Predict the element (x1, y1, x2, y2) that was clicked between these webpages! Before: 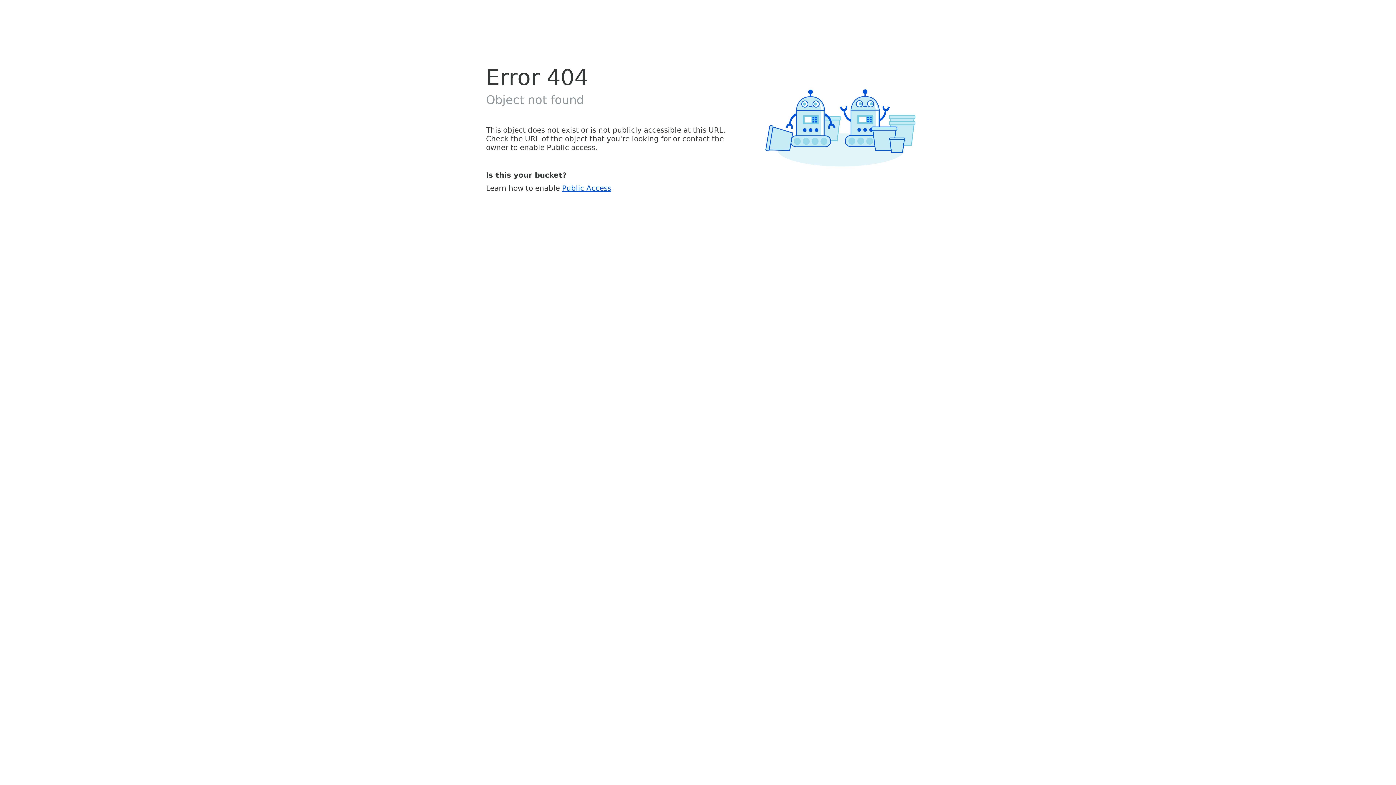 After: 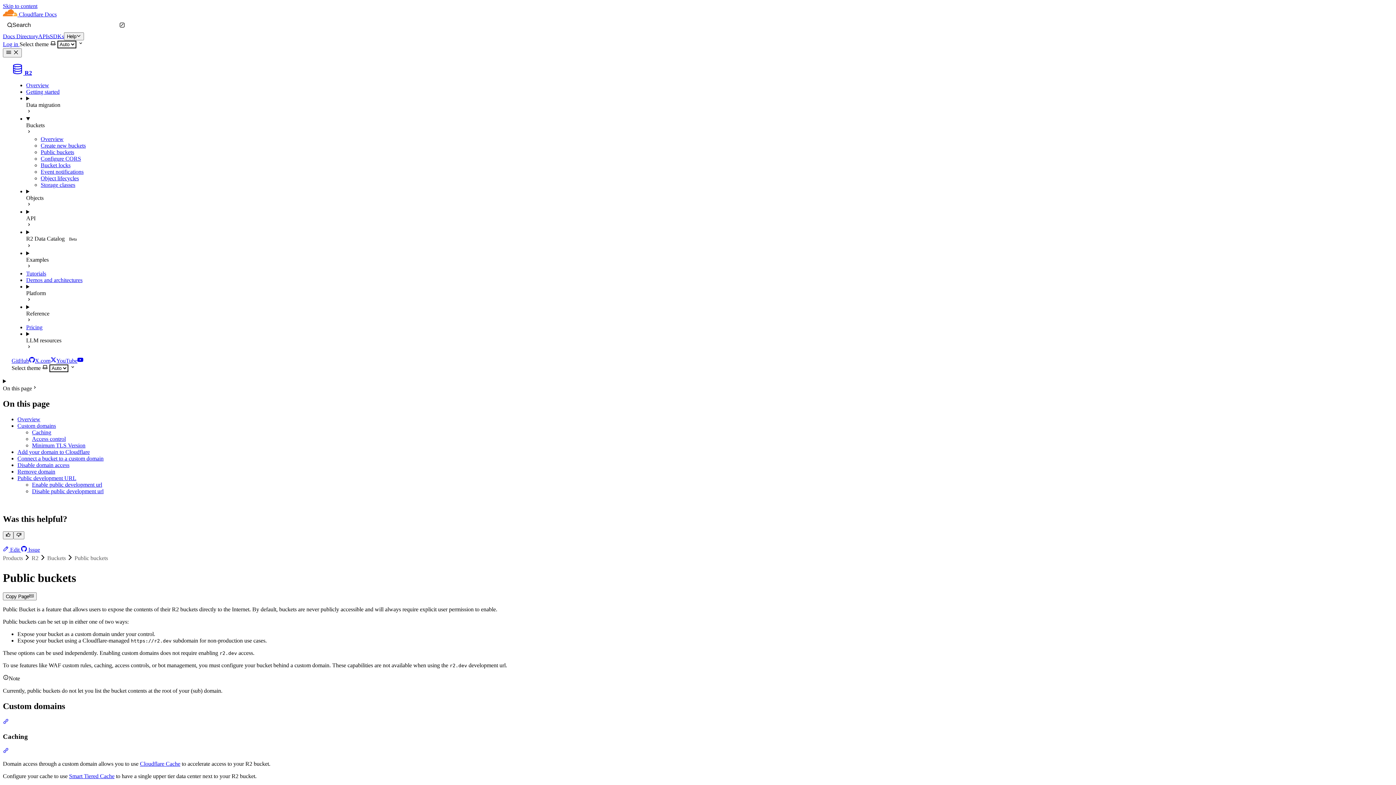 Action: bbox: (562, 183, 611, 192) label: Public Access